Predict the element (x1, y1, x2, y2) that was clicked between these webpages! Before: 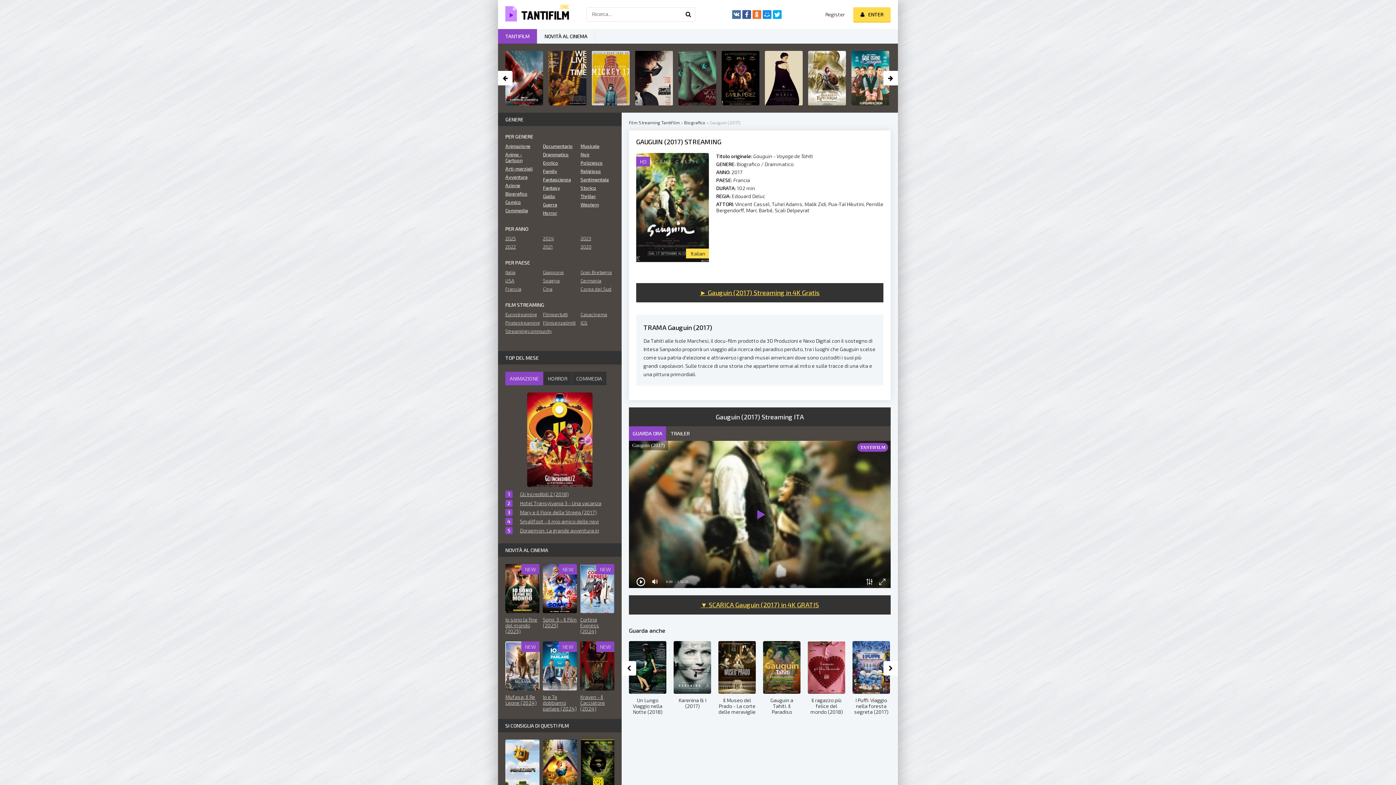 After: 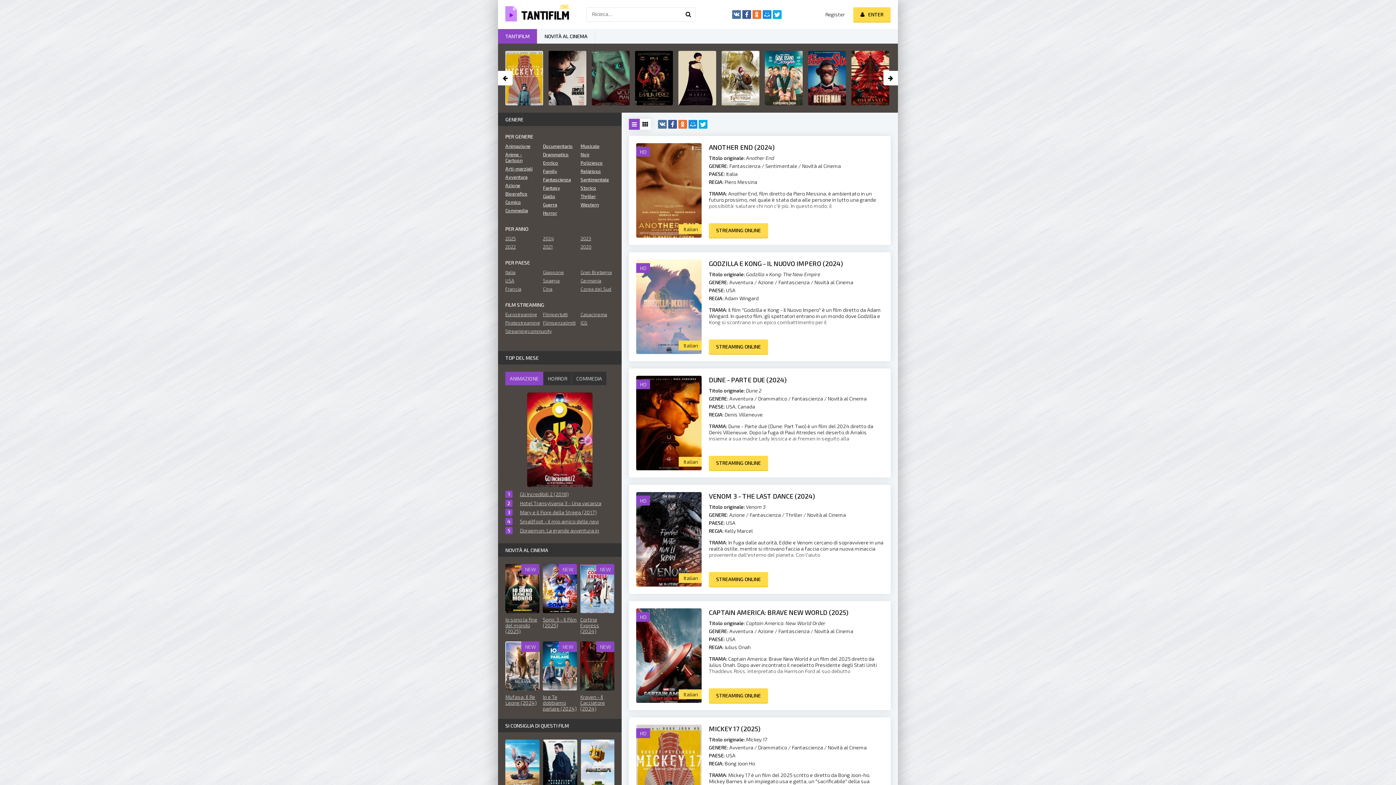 Action: bbox: (543, 176, 576, 182) label: Fantascienza